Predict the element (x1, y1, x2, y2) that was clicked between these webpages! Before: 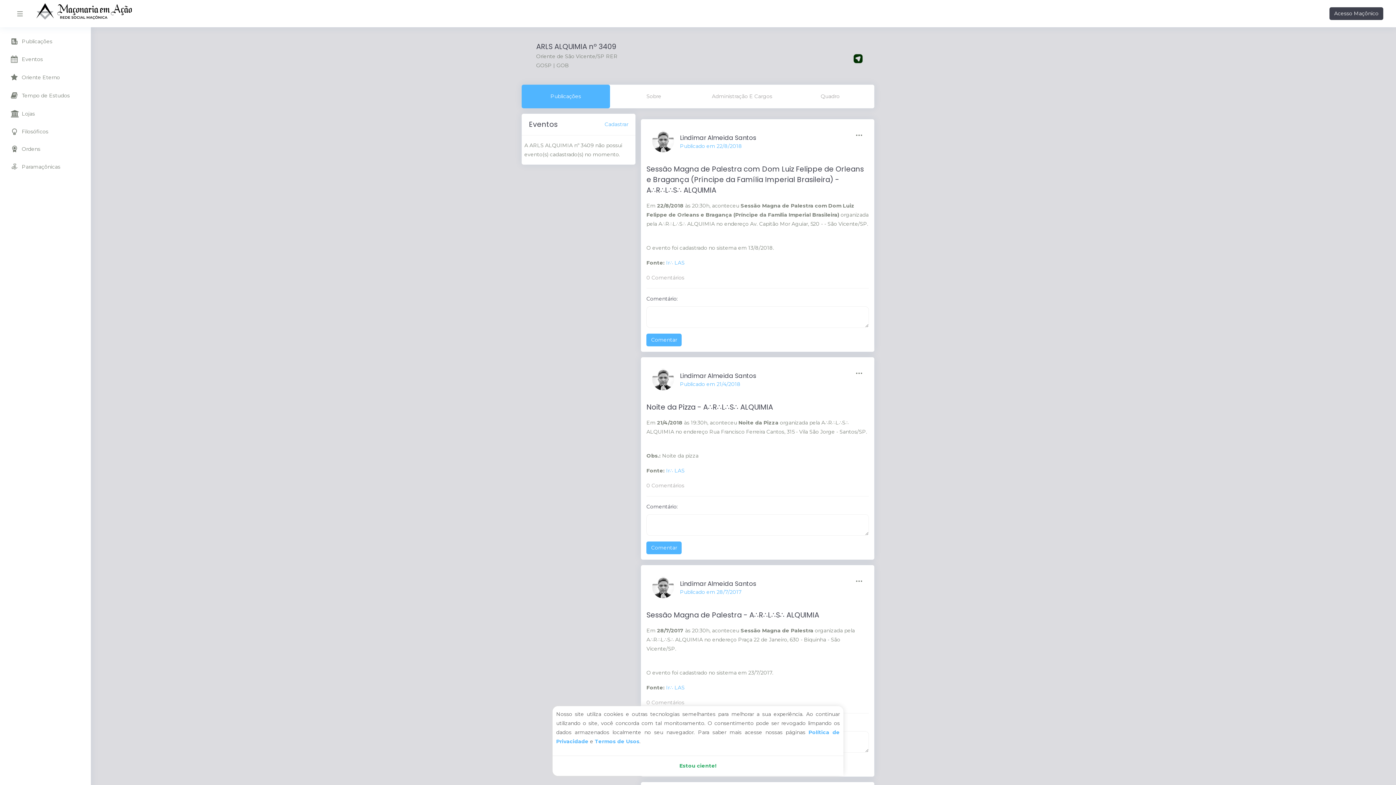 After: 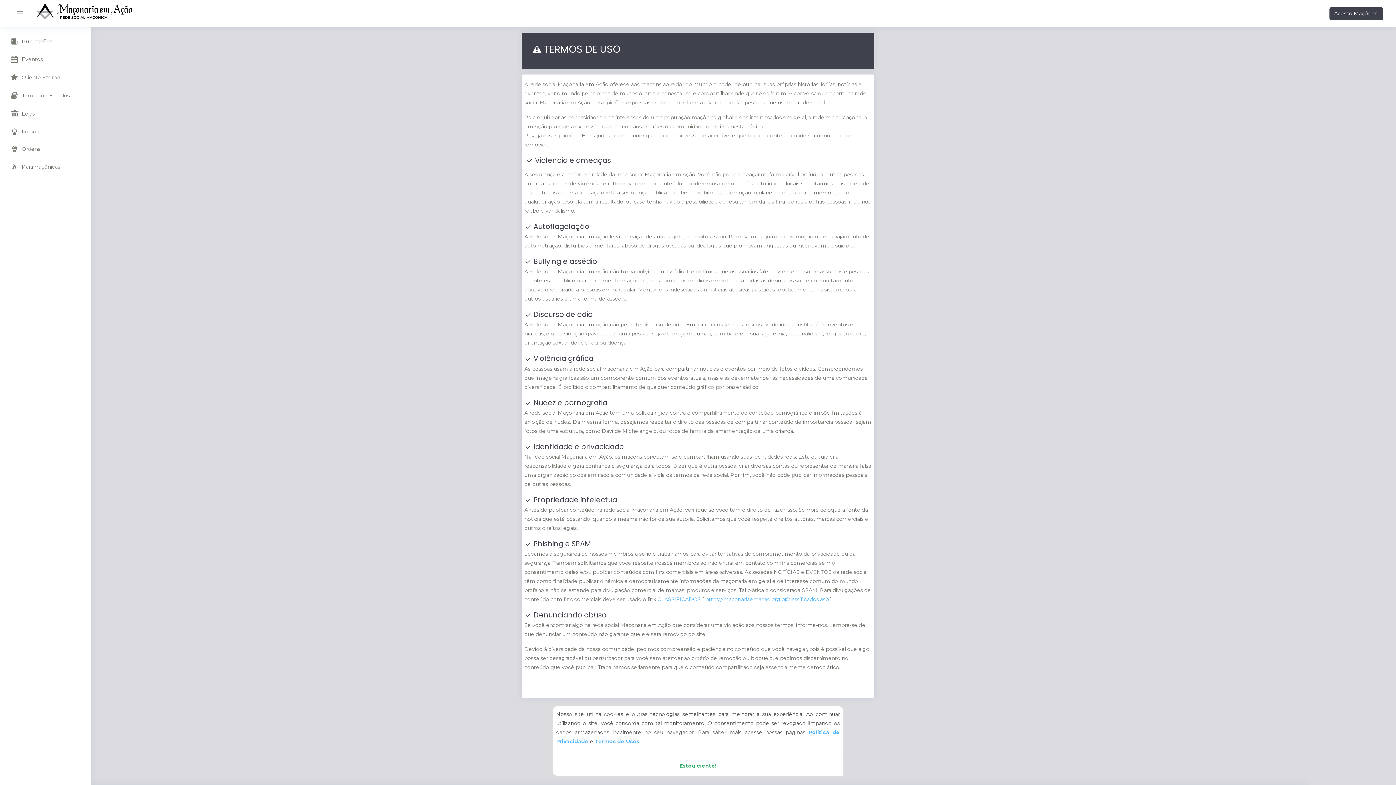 Action: bbox: (594, 738, 639, 745) label: Termos de Usos